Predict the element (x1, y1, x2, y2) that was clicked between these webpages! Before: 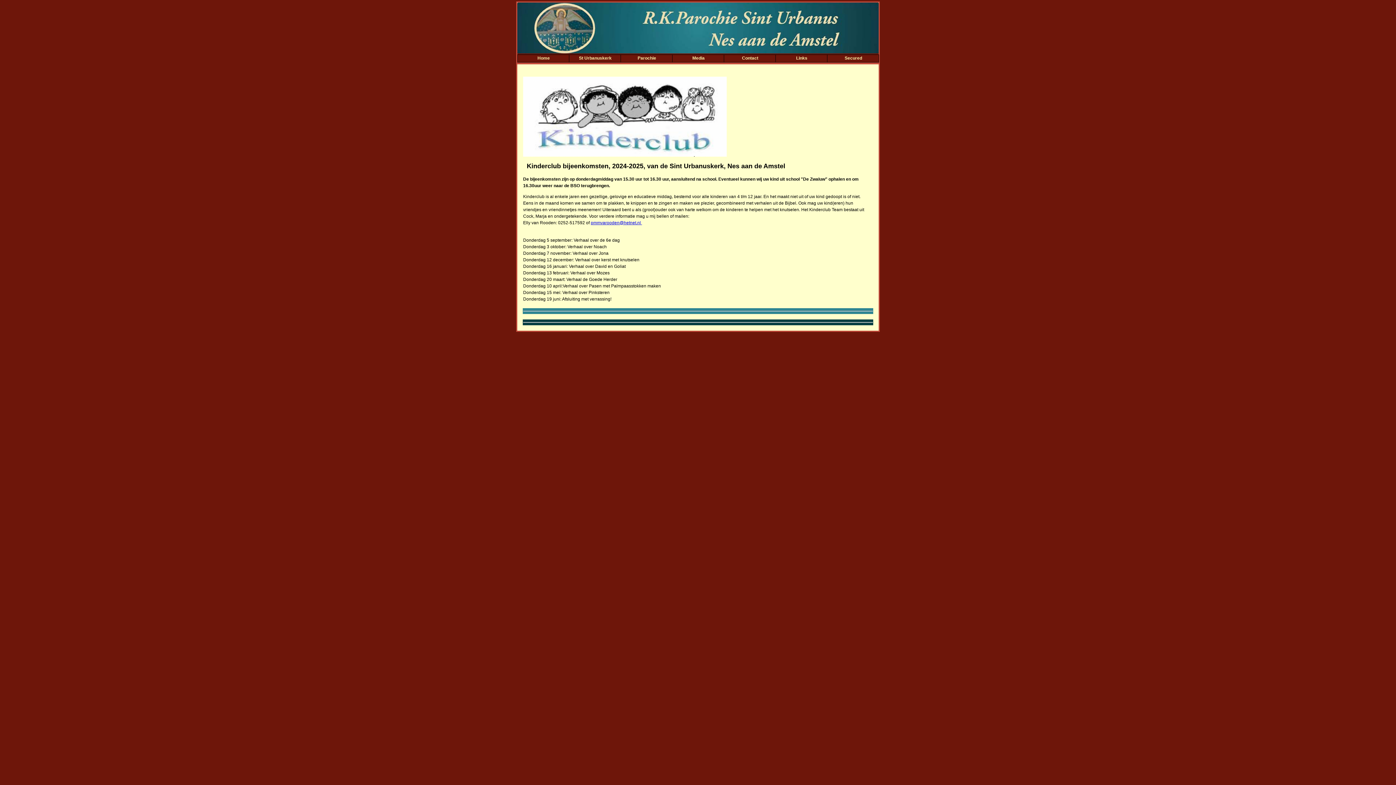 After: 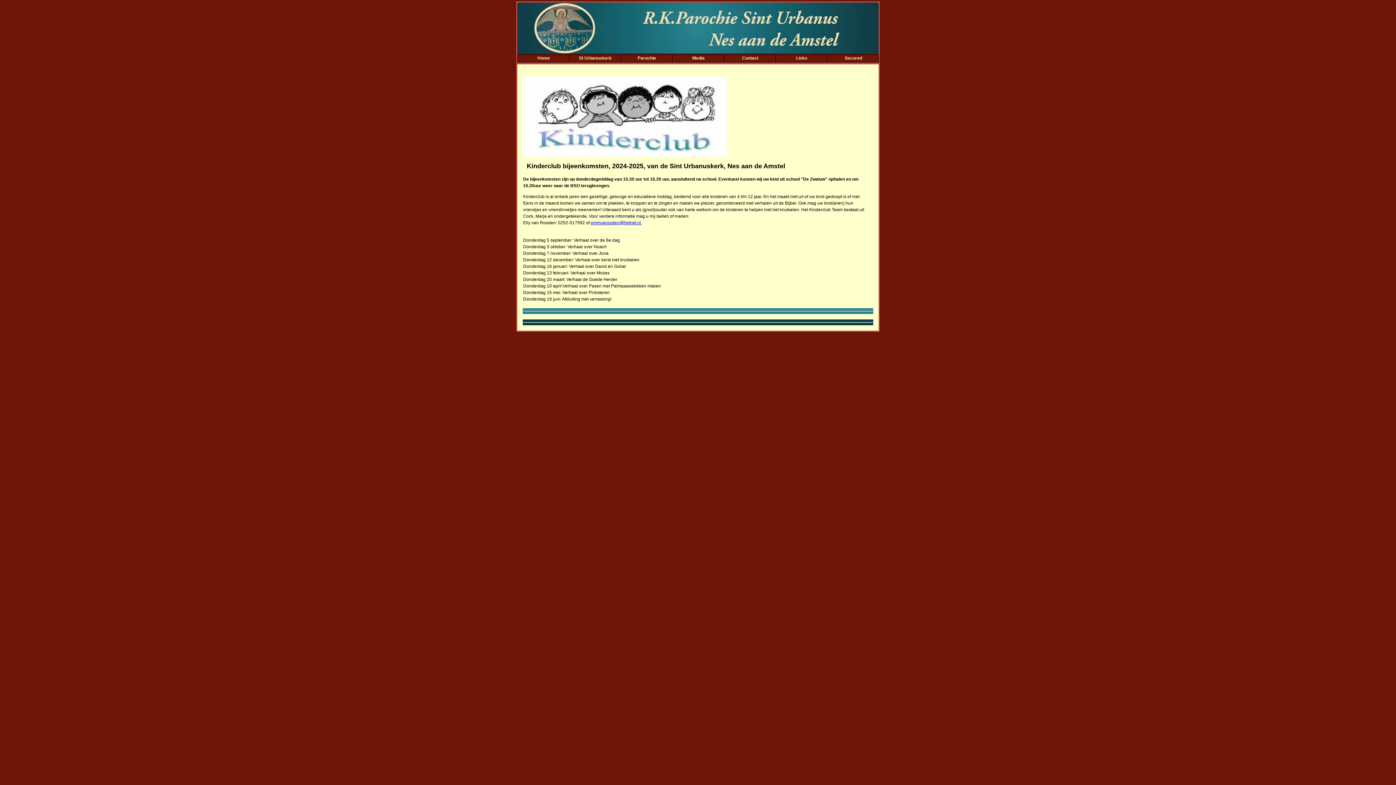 Action: bbox: (590, 220, 642, 225) label: pmmvarooden@hetnet.nl 